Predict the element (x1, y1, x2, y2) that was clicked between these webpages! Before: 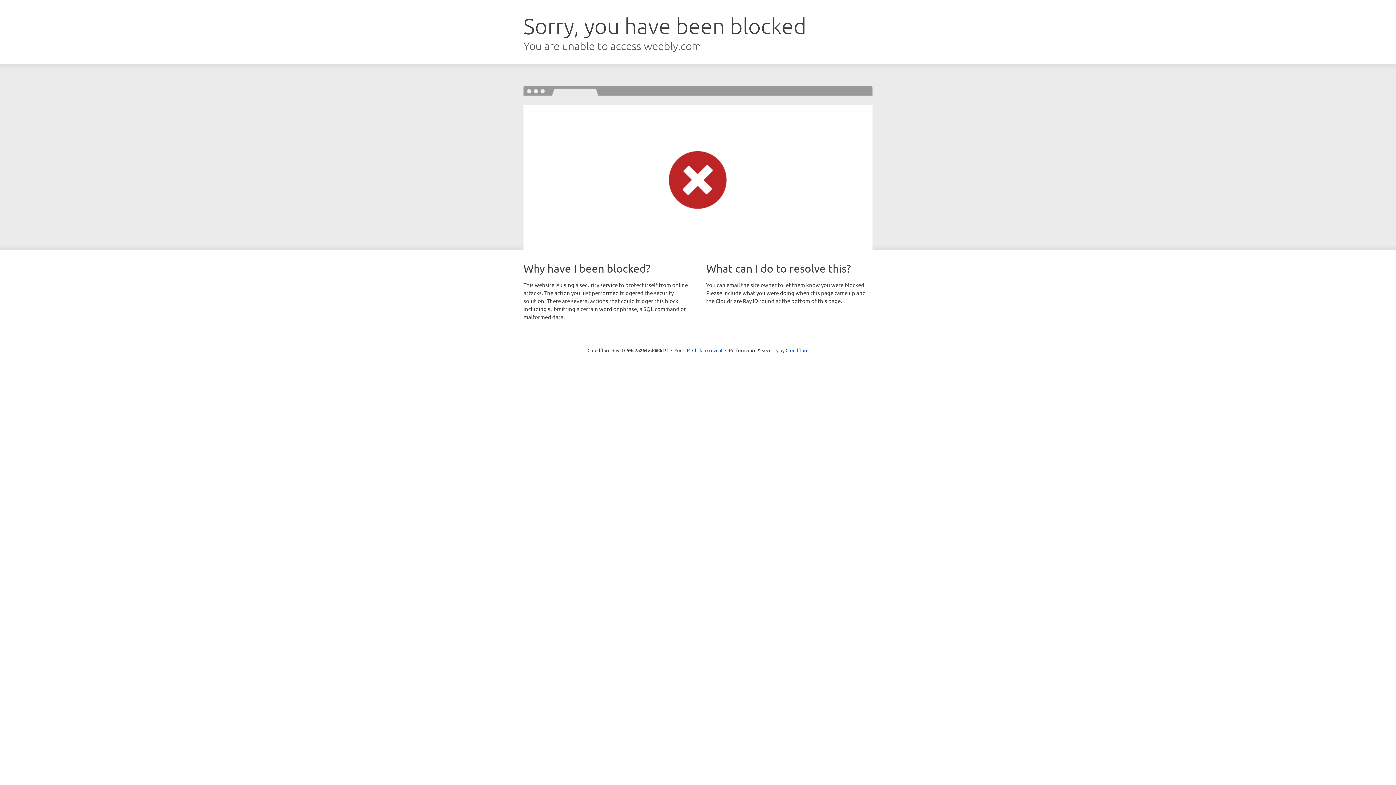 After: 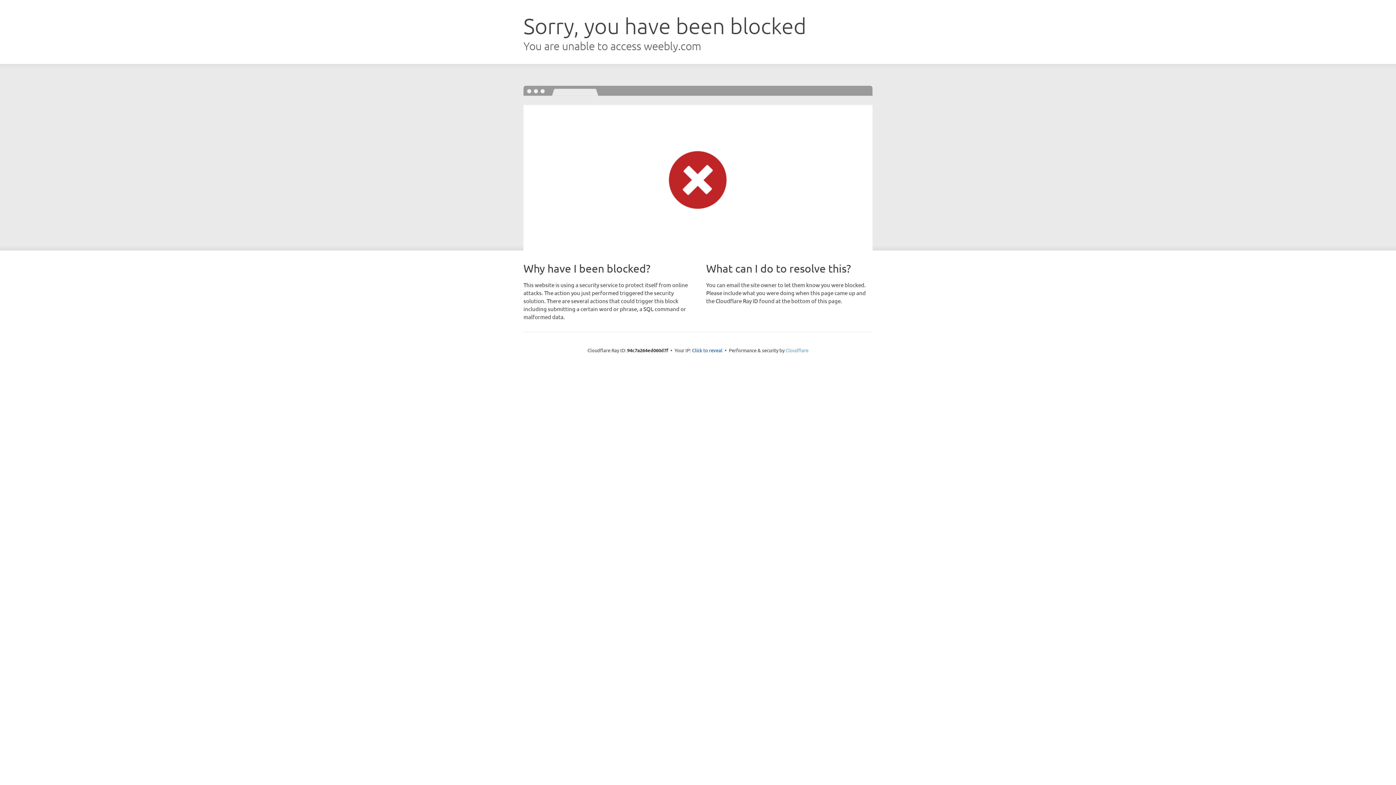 Action: bbox: (785, 347, 808, 353) label: Cloudflare